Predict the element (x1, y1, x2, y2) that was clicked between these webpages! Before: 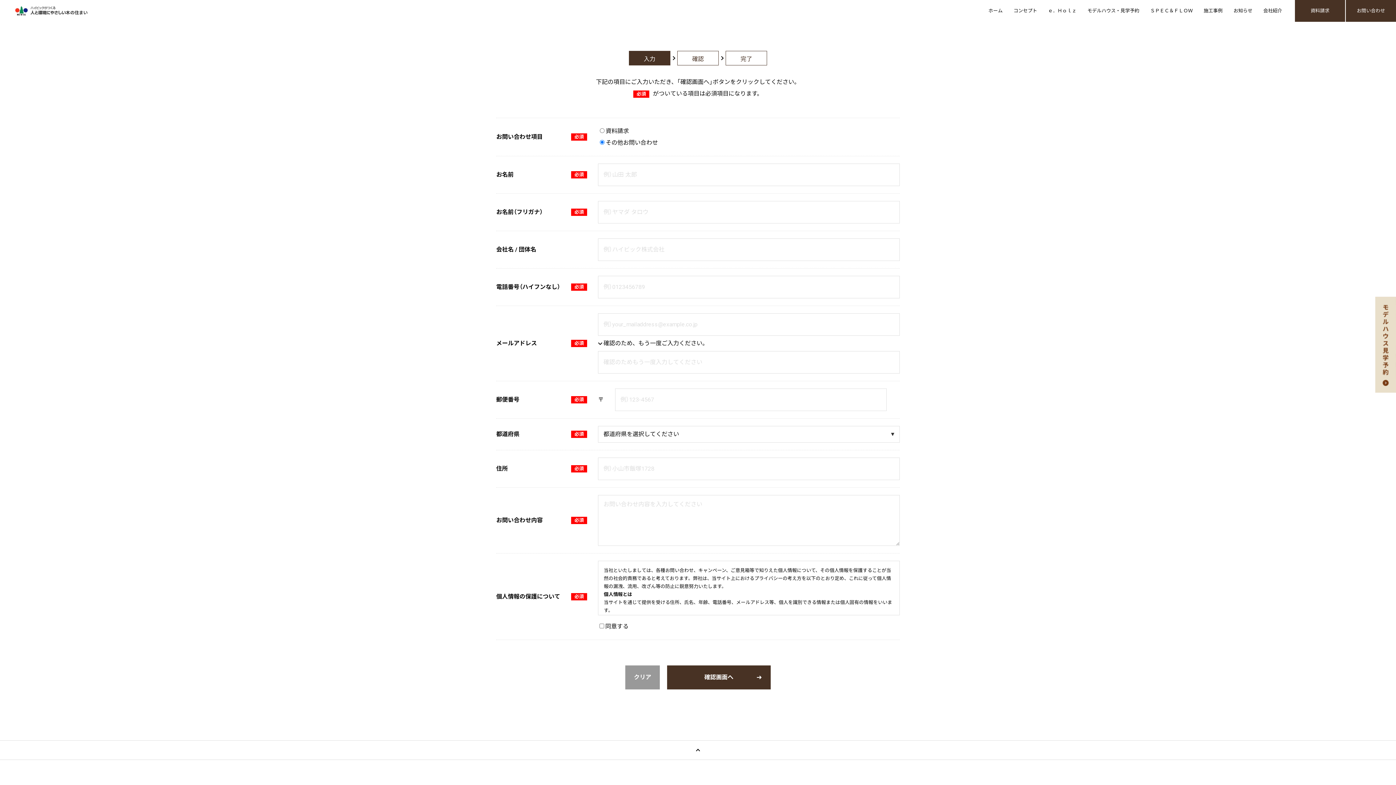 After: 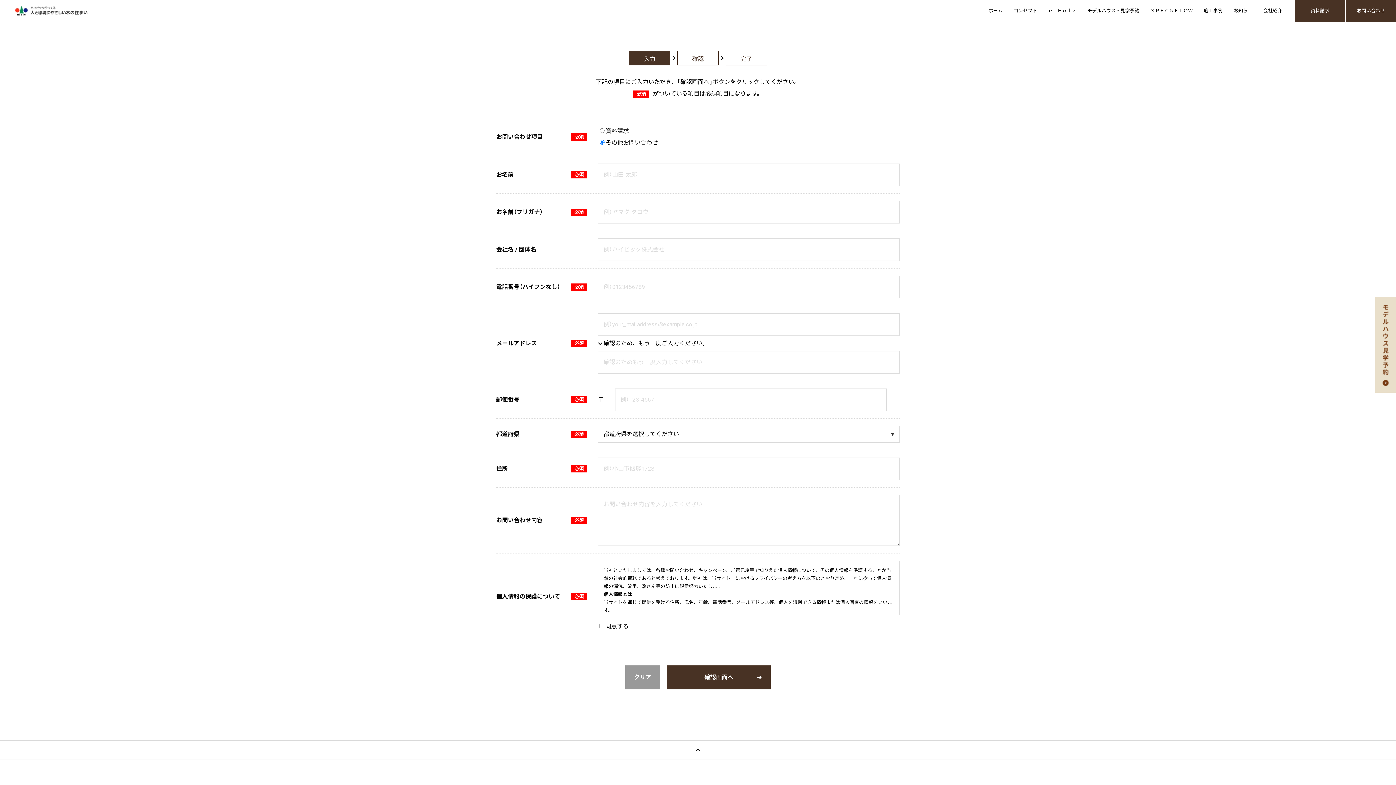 Action: label: お問い合わせ bbox: (1346, 0, 1396, 21)